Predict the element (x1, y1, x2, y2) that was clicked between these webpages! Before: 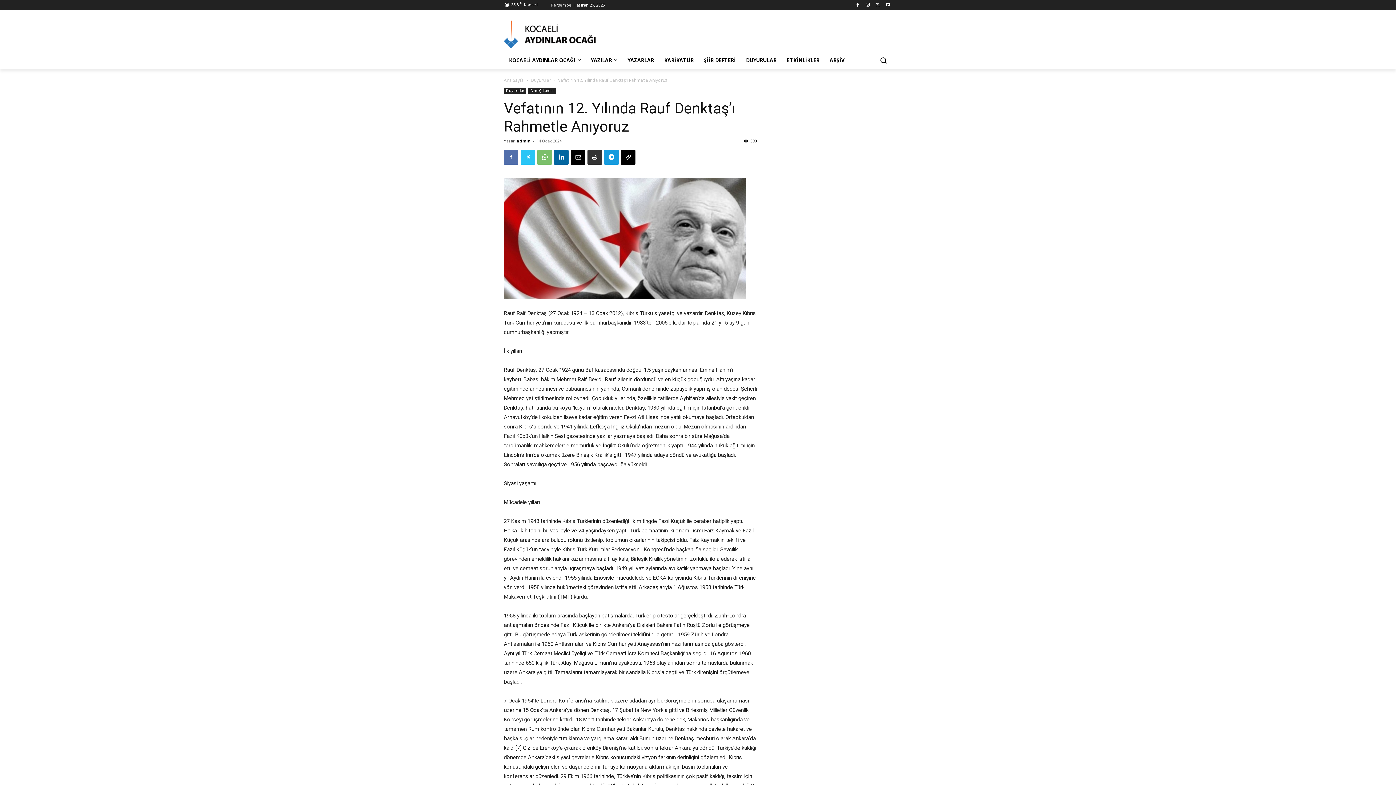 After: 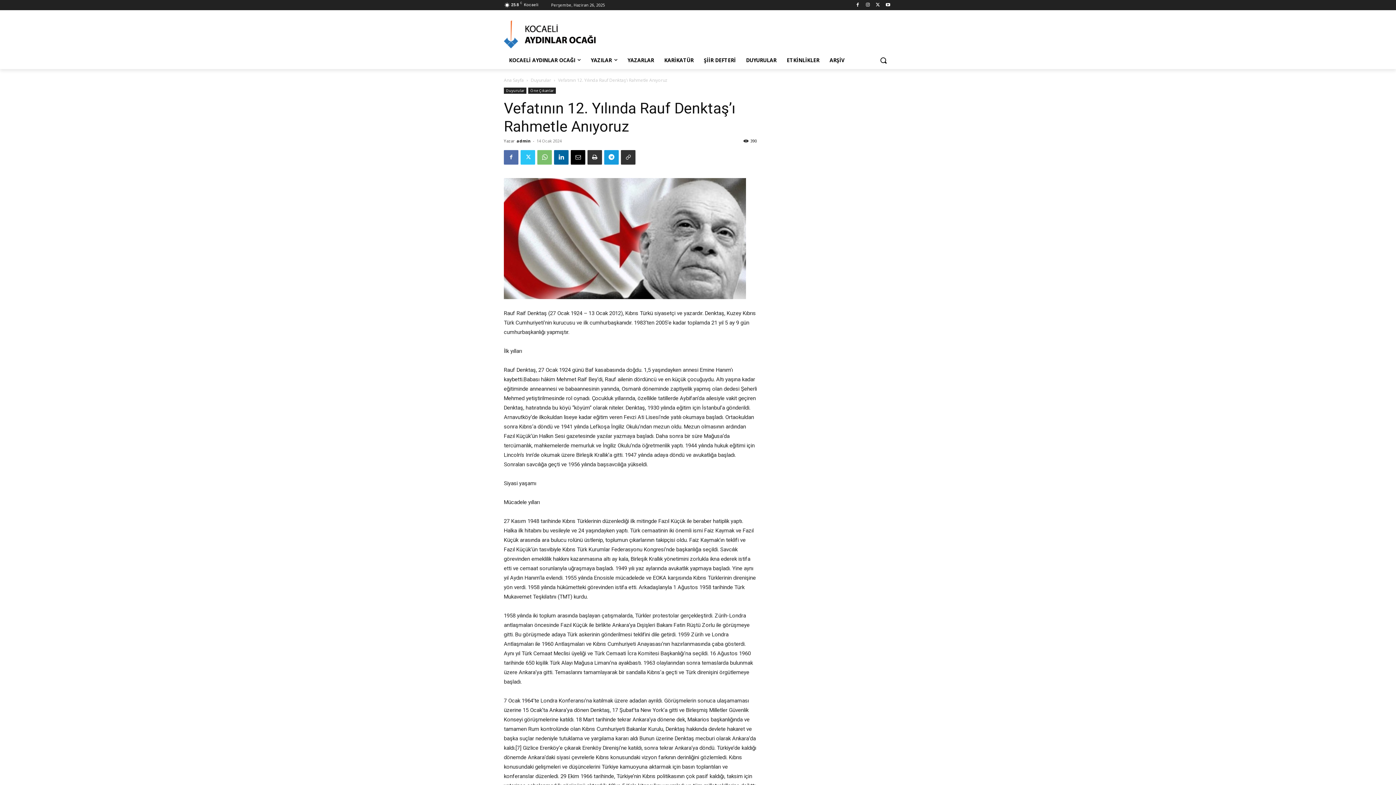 Action: bbox: (621, 150, 635, 164)